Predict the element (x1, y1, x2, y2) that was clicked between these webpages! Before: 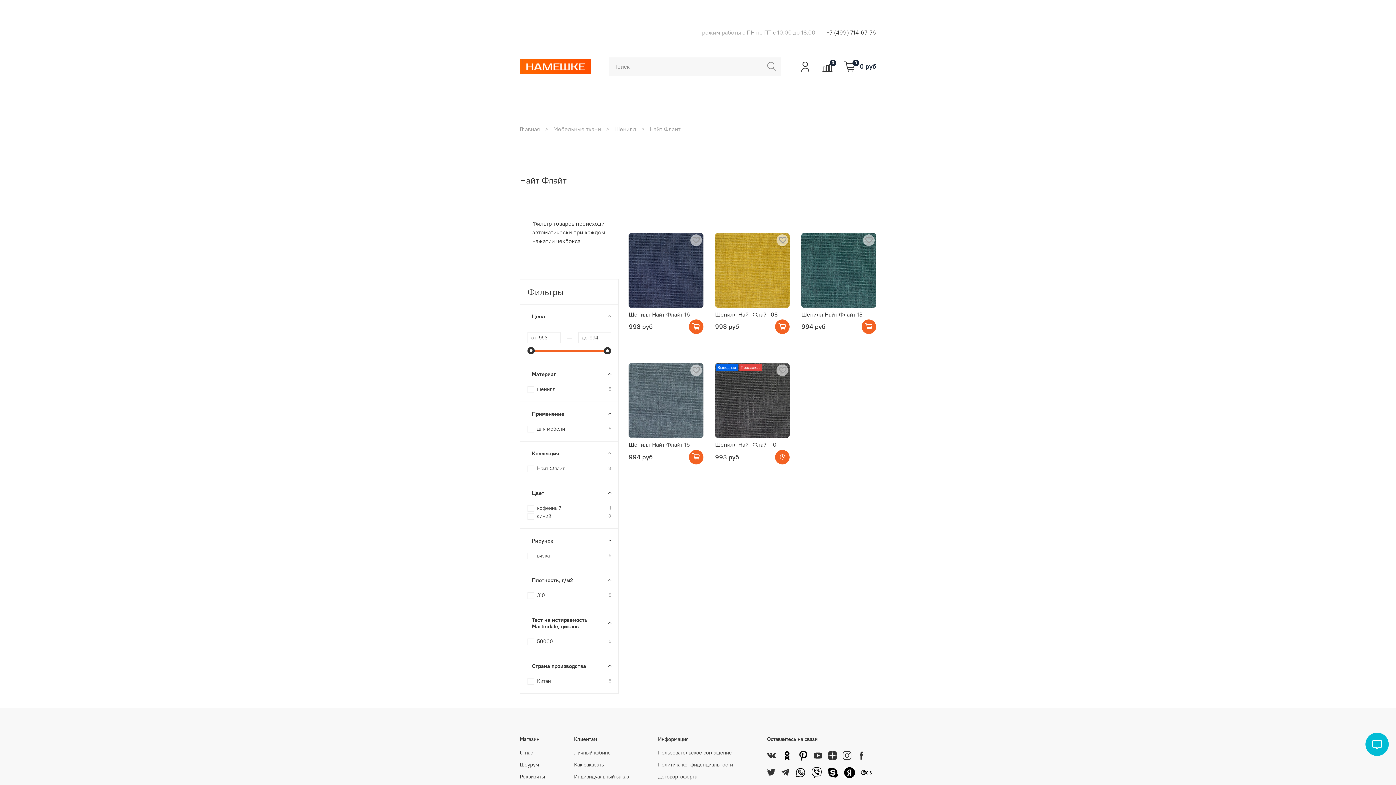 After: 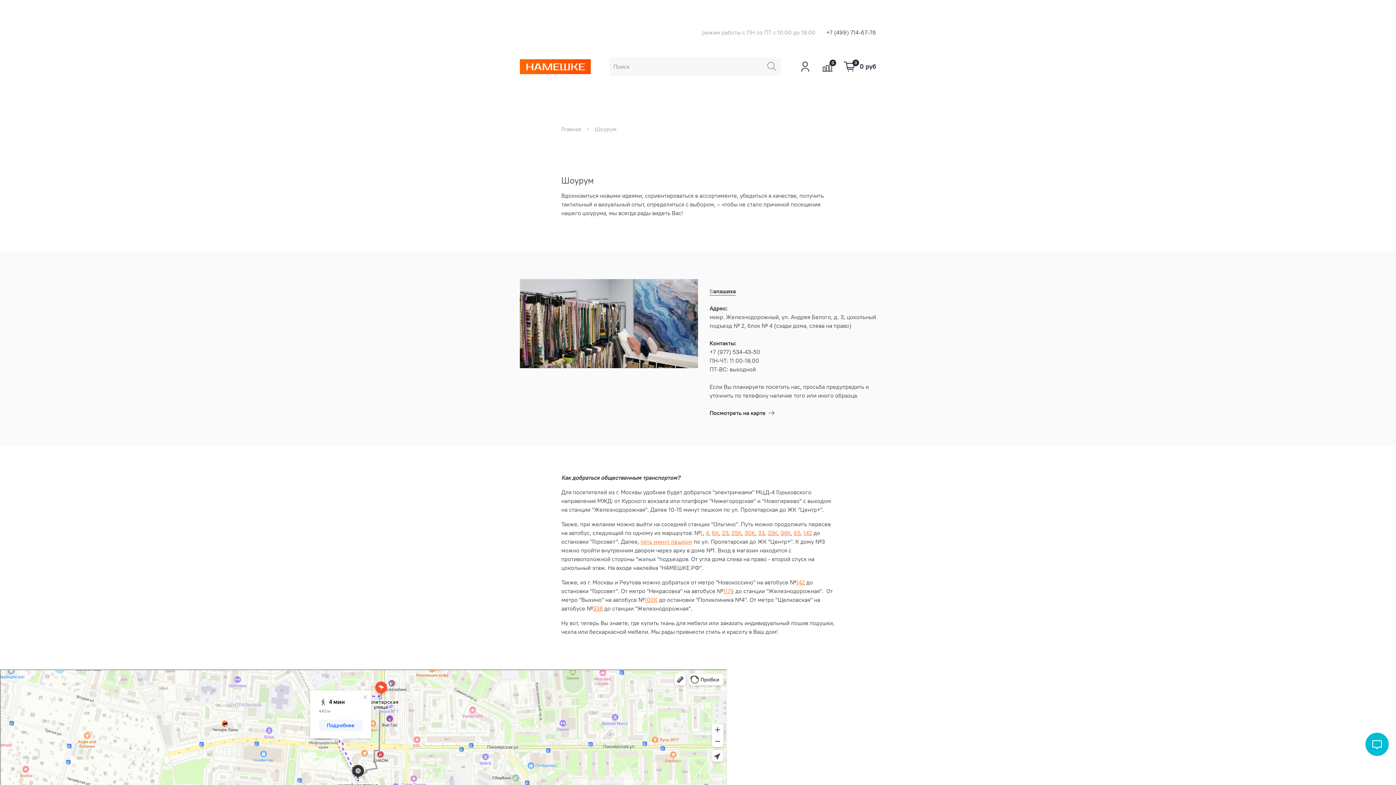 Action: label: Шоурум bbox: (520, 761, 545, 768)